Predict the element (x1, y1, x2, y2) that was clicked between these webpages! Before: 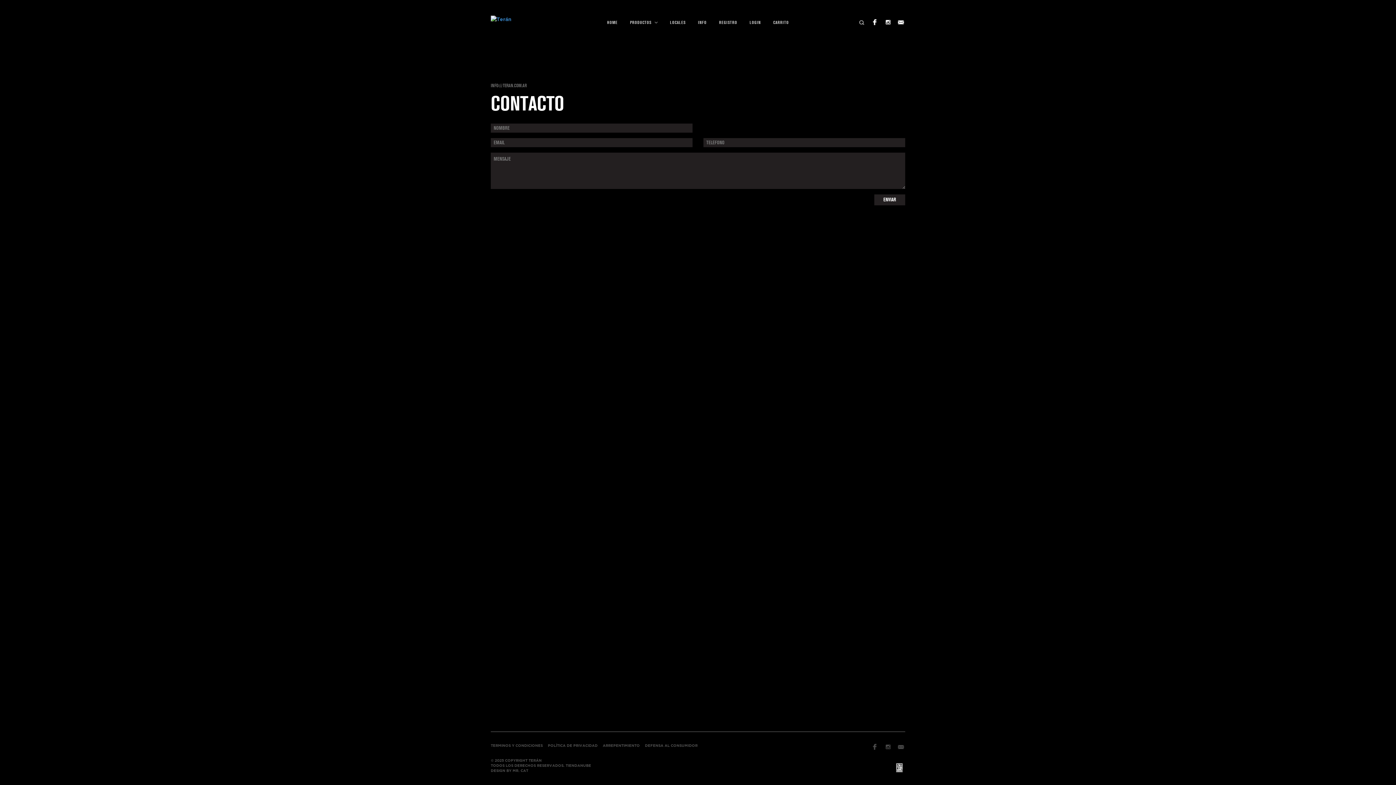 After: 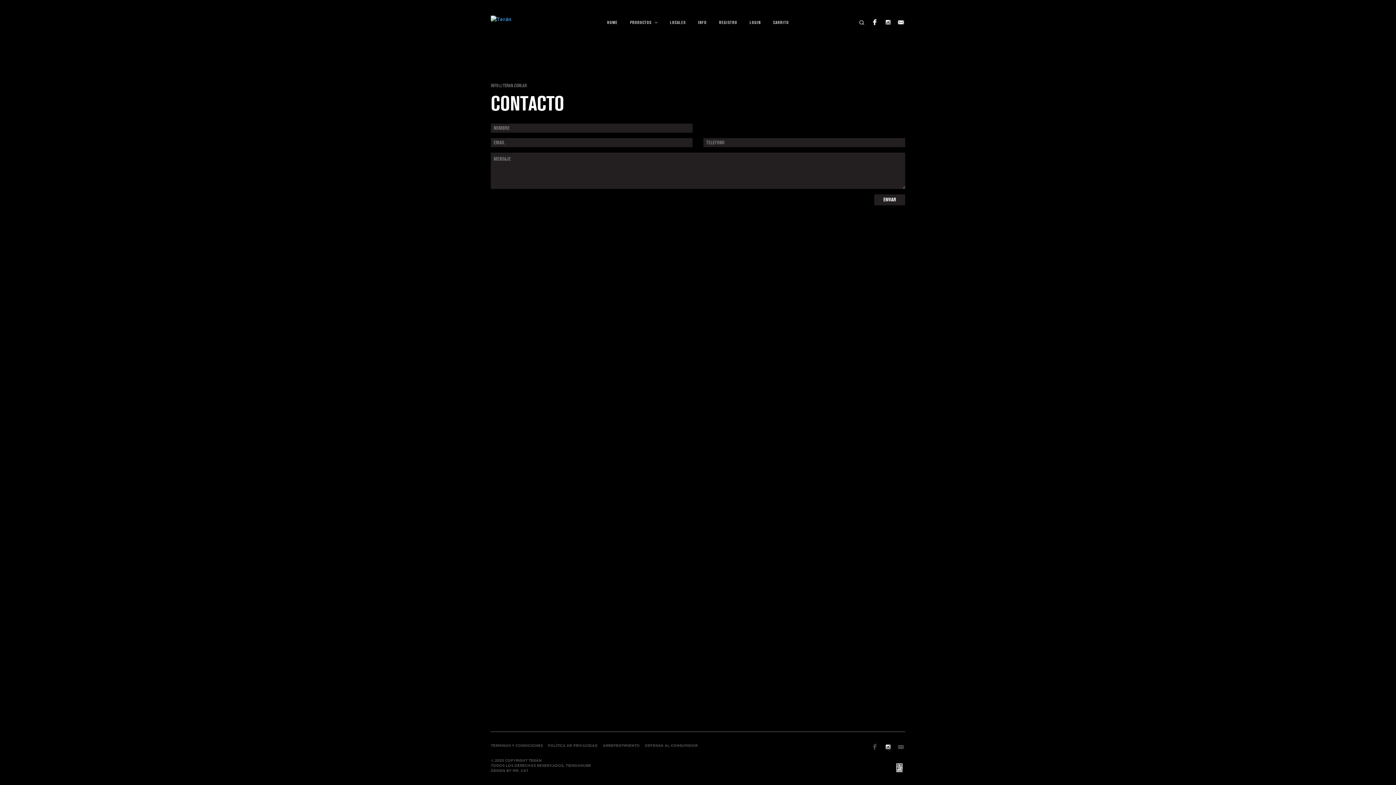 Action: bbox: (884, 743, 892, 751)